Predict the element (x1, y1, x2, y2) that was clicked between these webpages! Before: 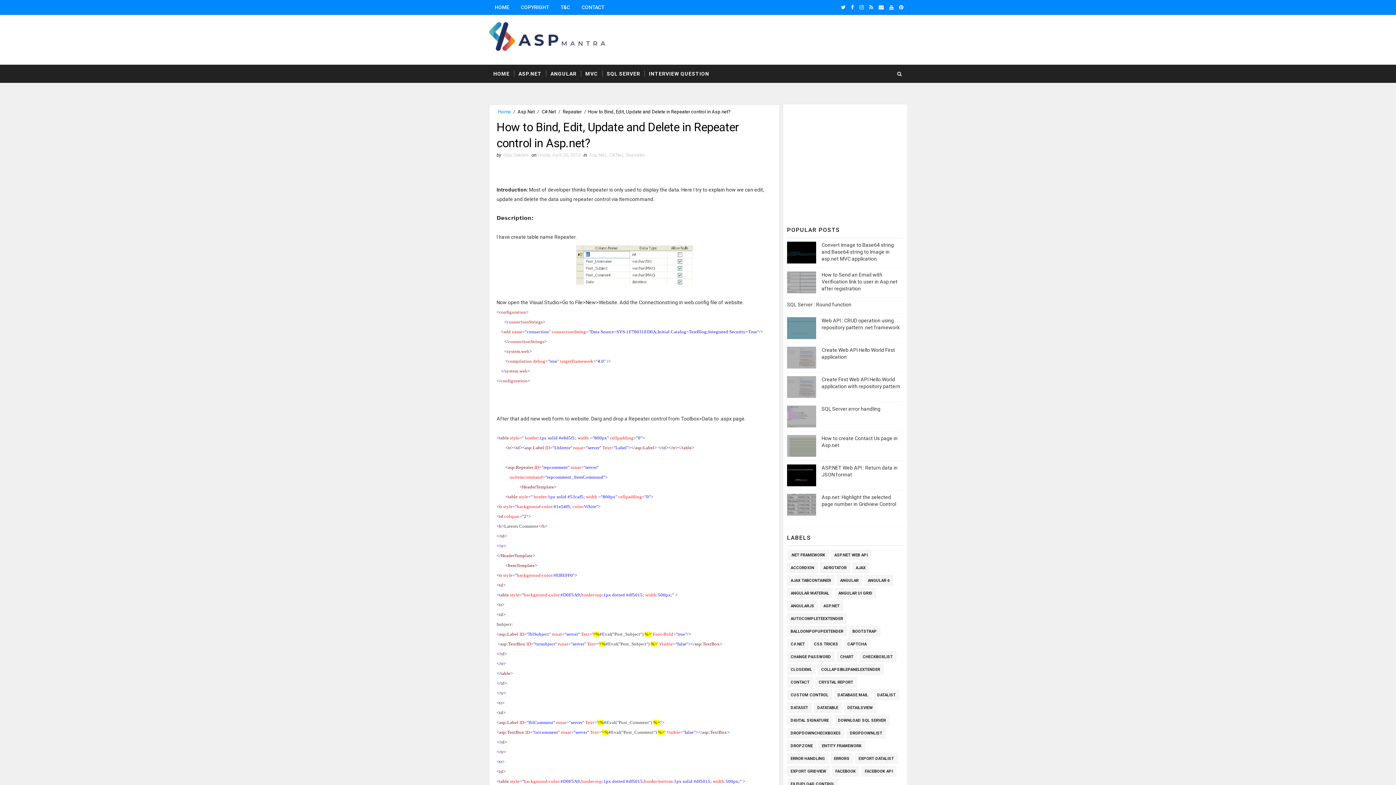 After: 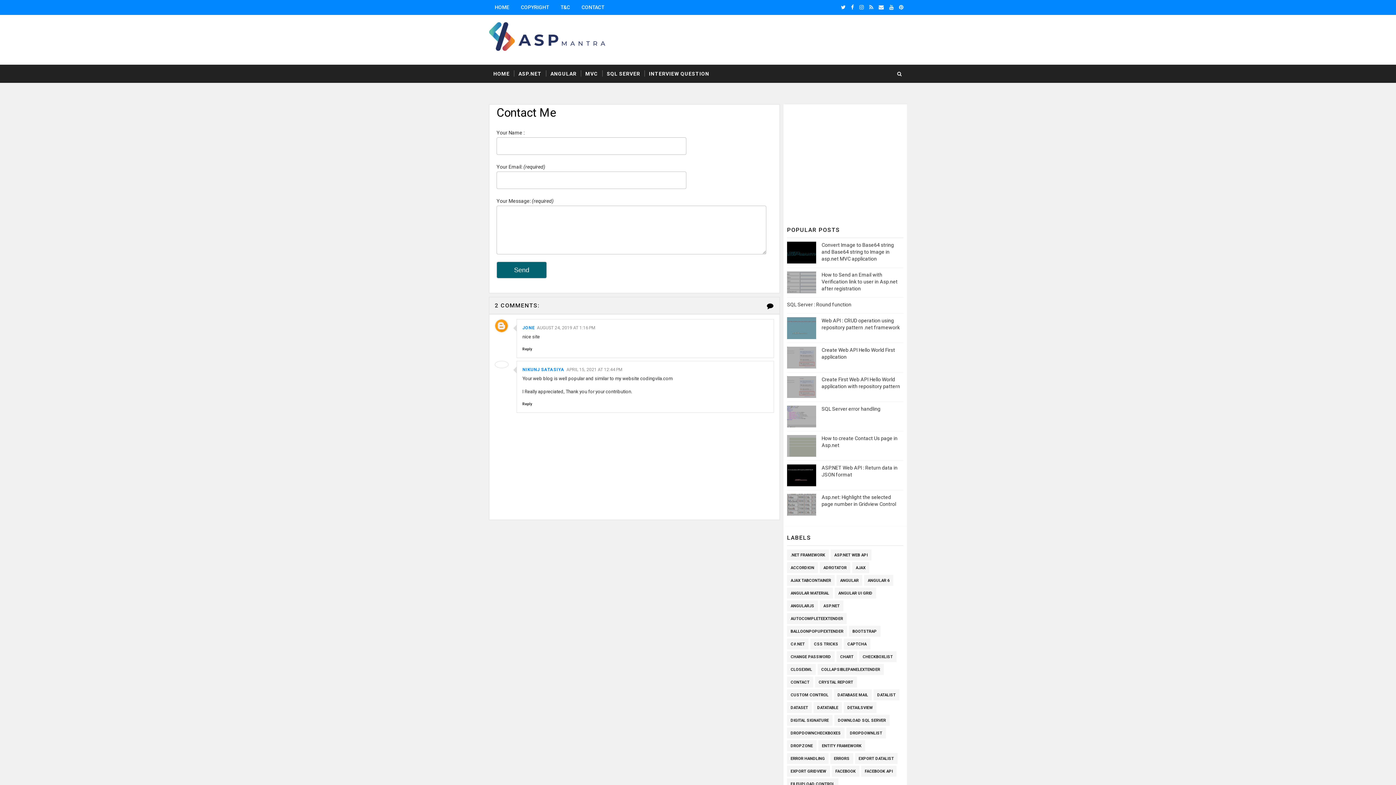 Action: bbox: (576, 0, 610, 14) label: CONTACT